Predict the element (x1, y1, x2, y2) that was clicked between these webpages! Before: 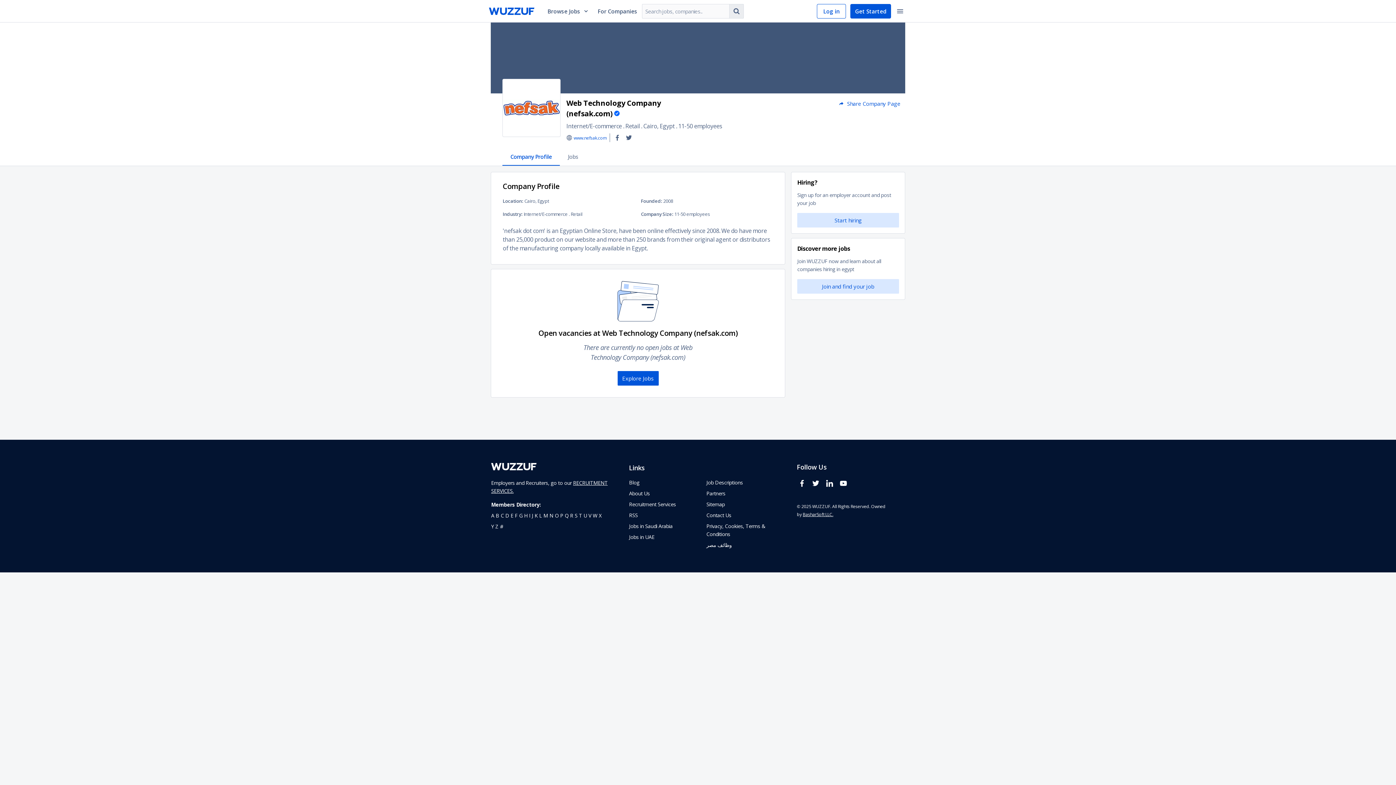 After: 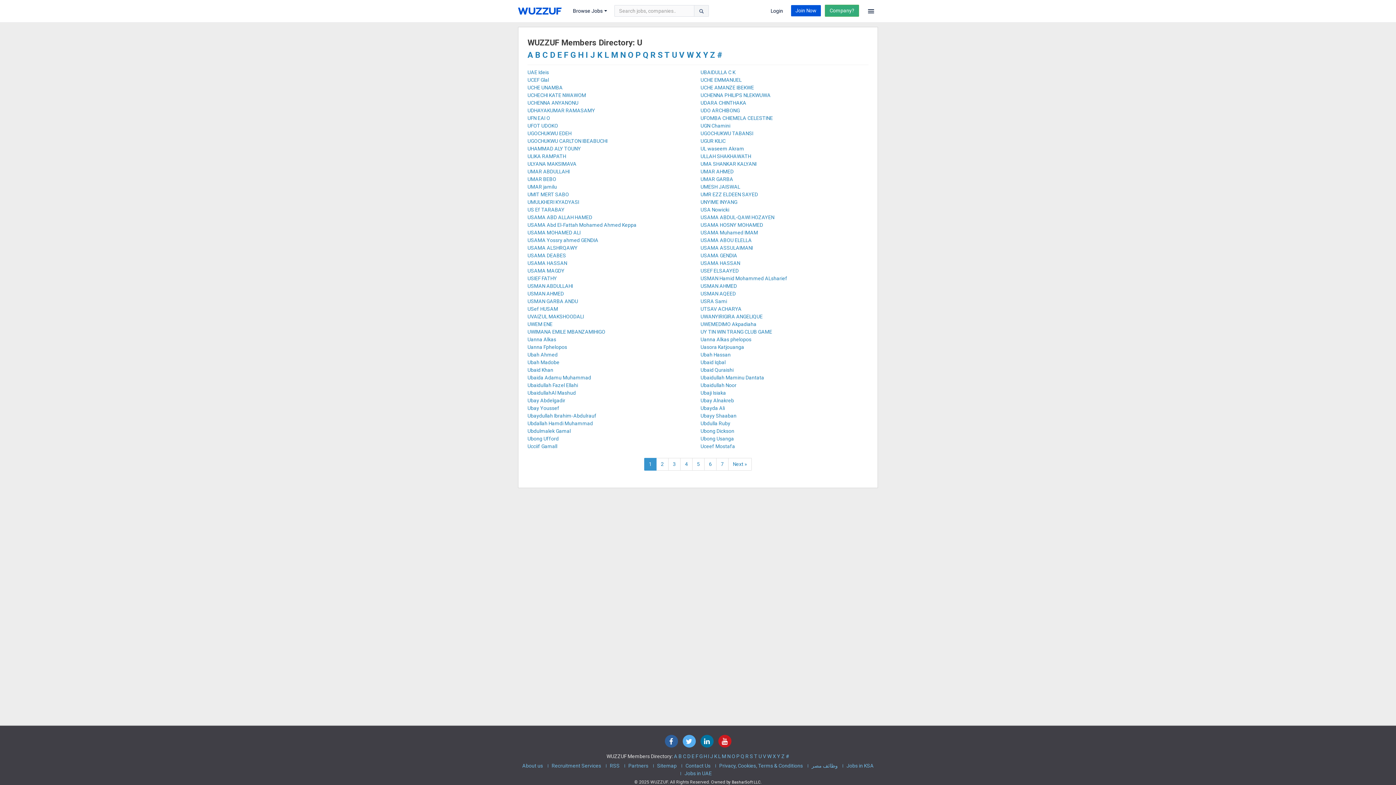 Action: label: navigate to all job seekers with a u bbox: (583, 509, 587, 520)